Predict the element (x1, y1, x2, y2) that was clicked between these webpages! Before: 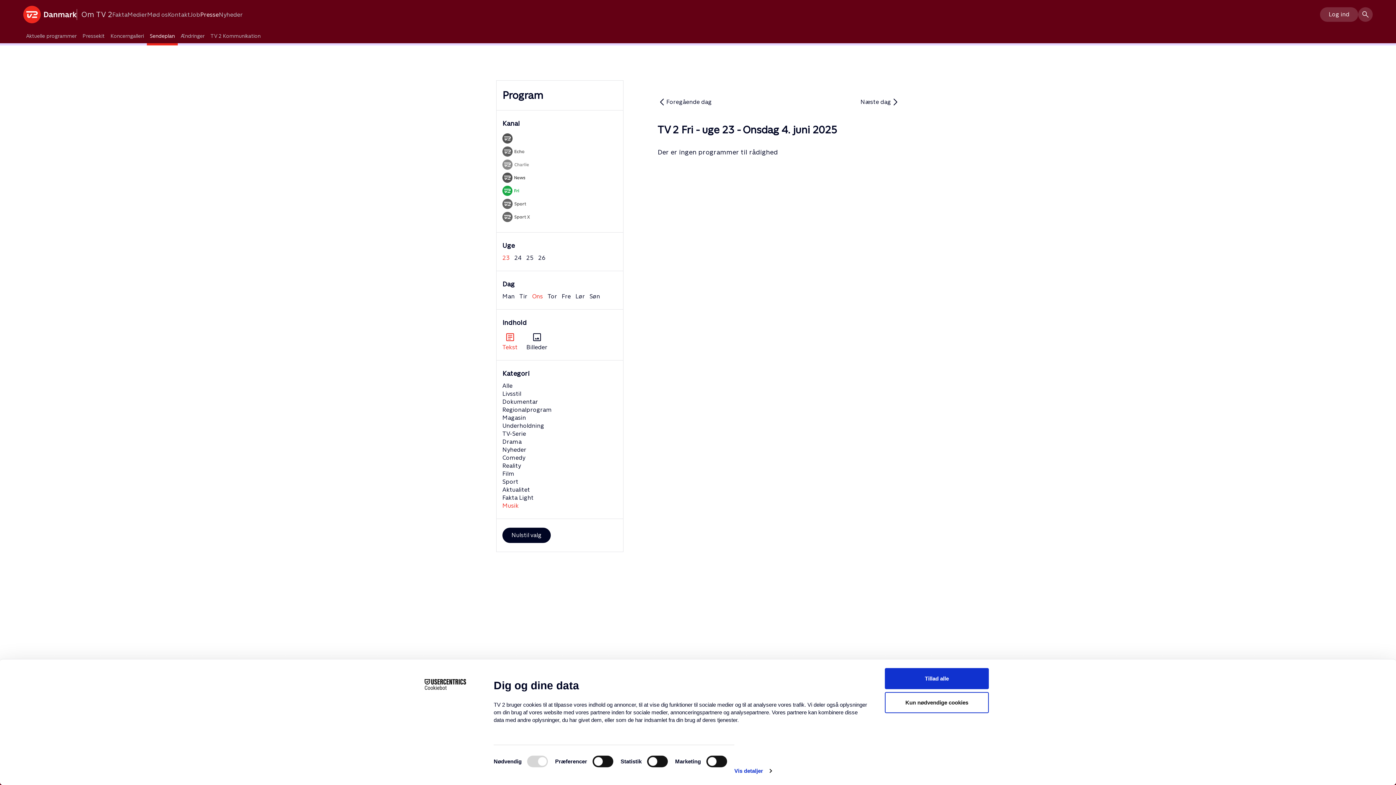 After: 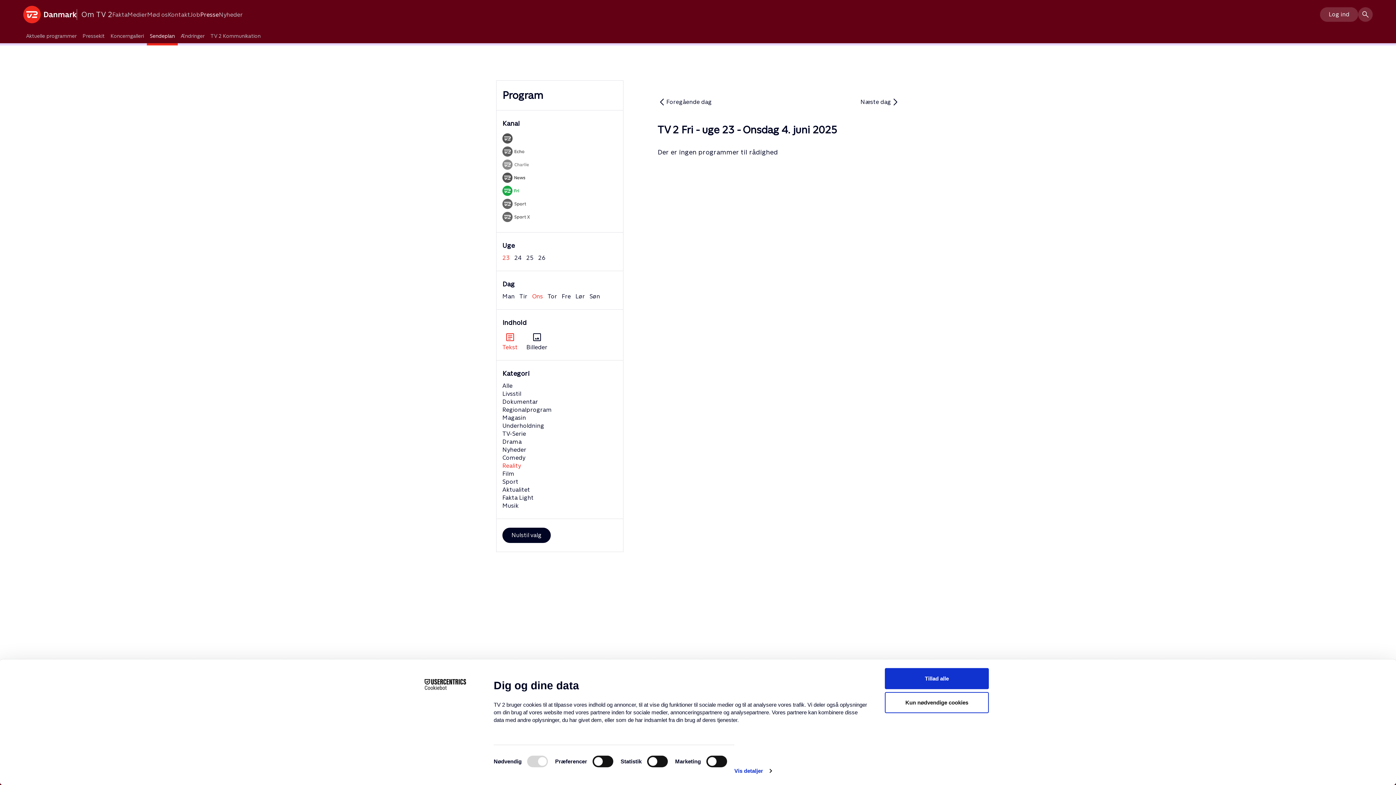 Action: label: Reality bbox: (502, 462, 521, 469)